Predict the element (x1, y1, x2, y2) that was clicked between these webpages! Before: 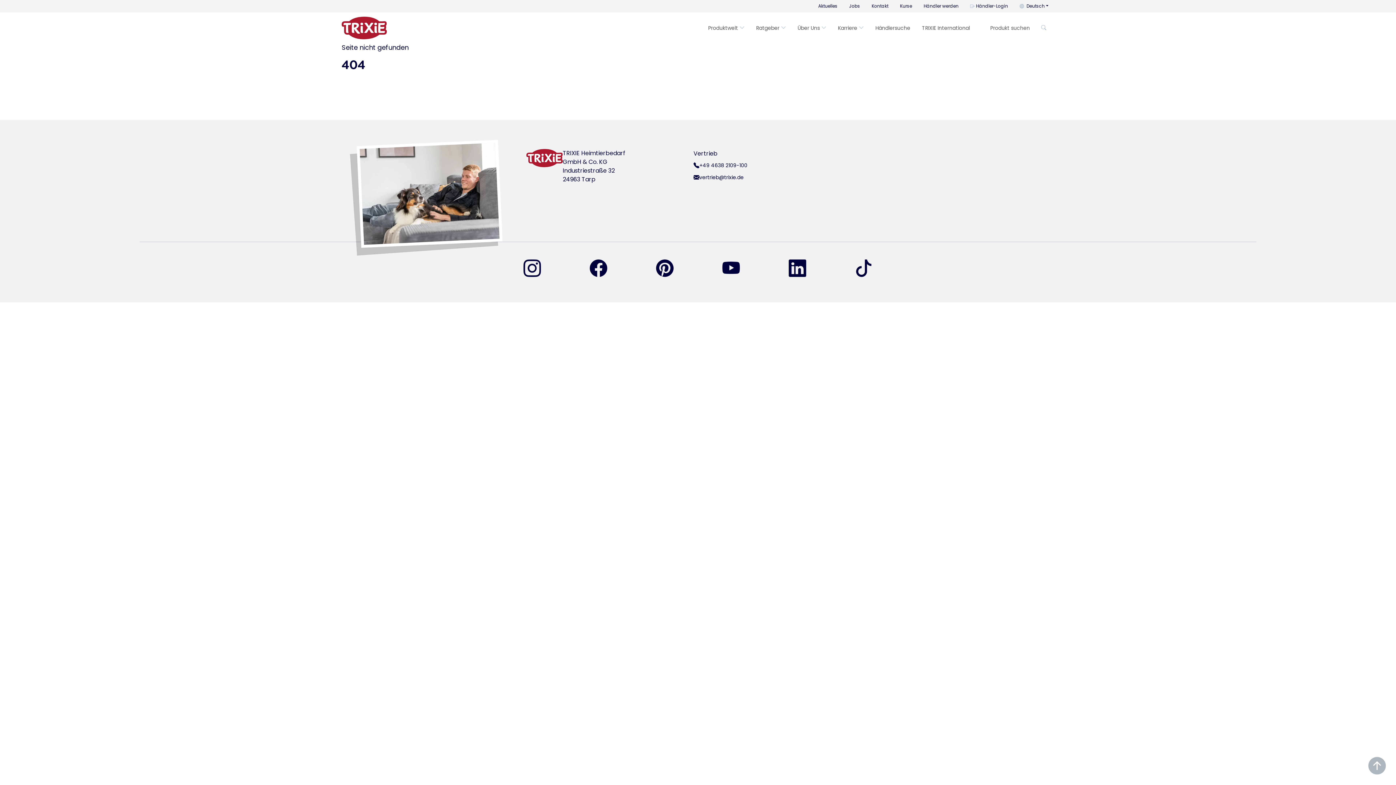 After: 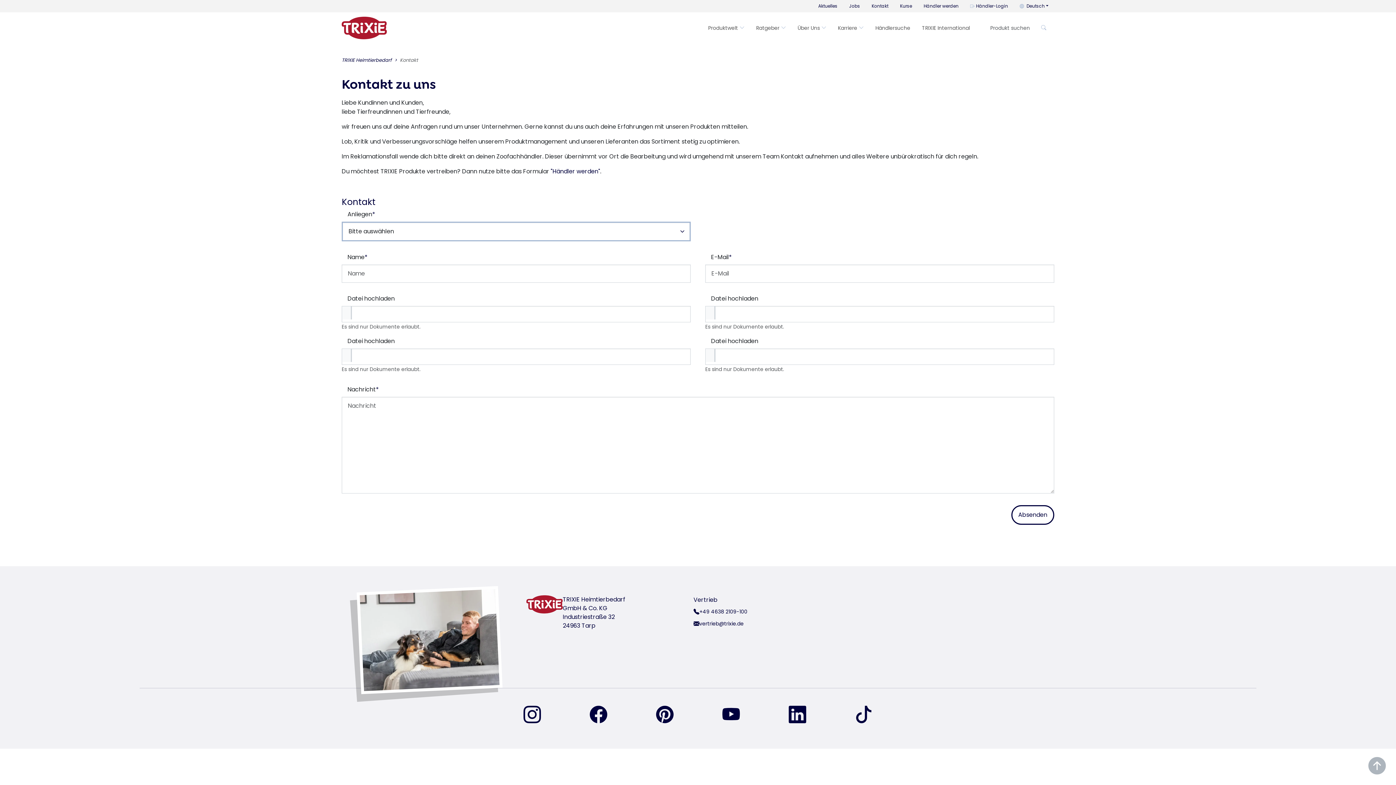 Action: label: Kontakt bbox: (866, 0, 894, 12)